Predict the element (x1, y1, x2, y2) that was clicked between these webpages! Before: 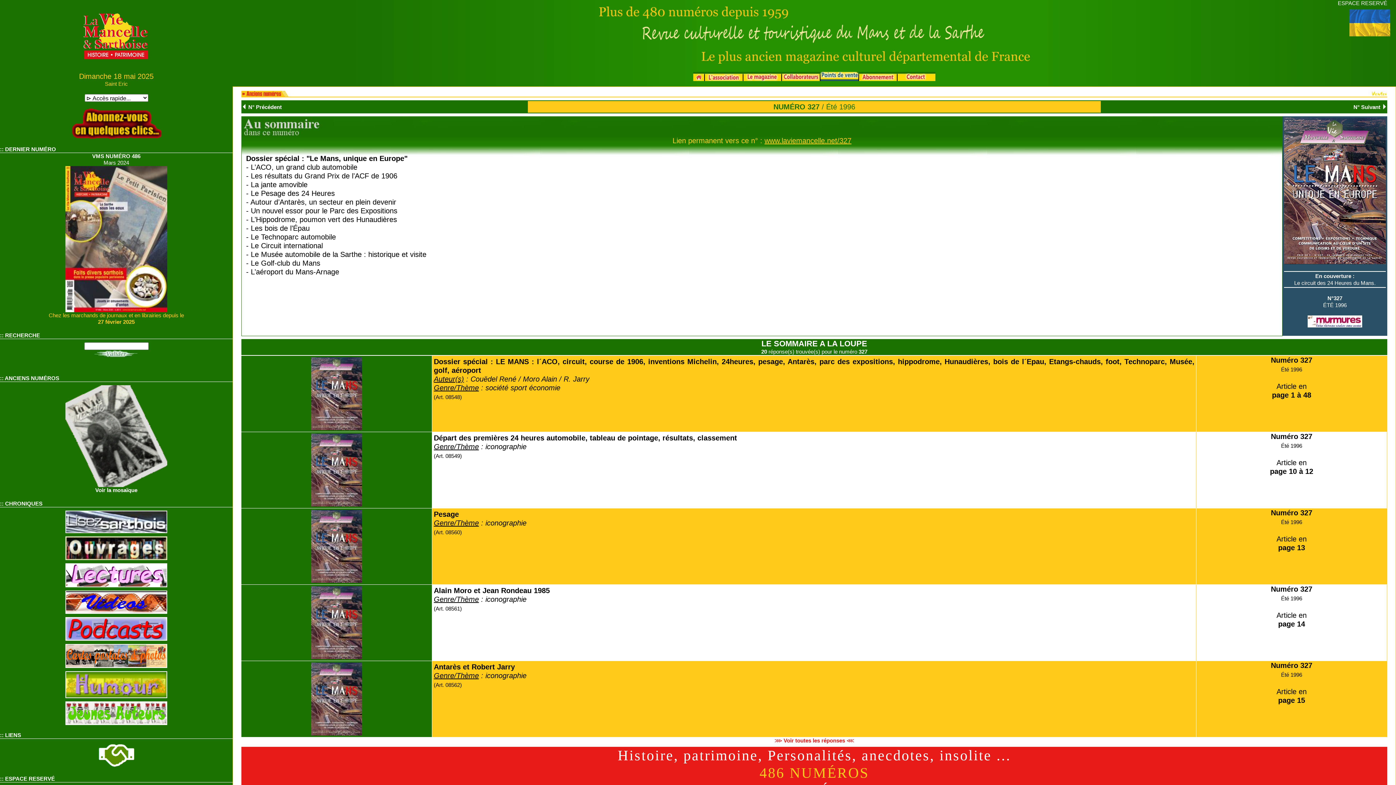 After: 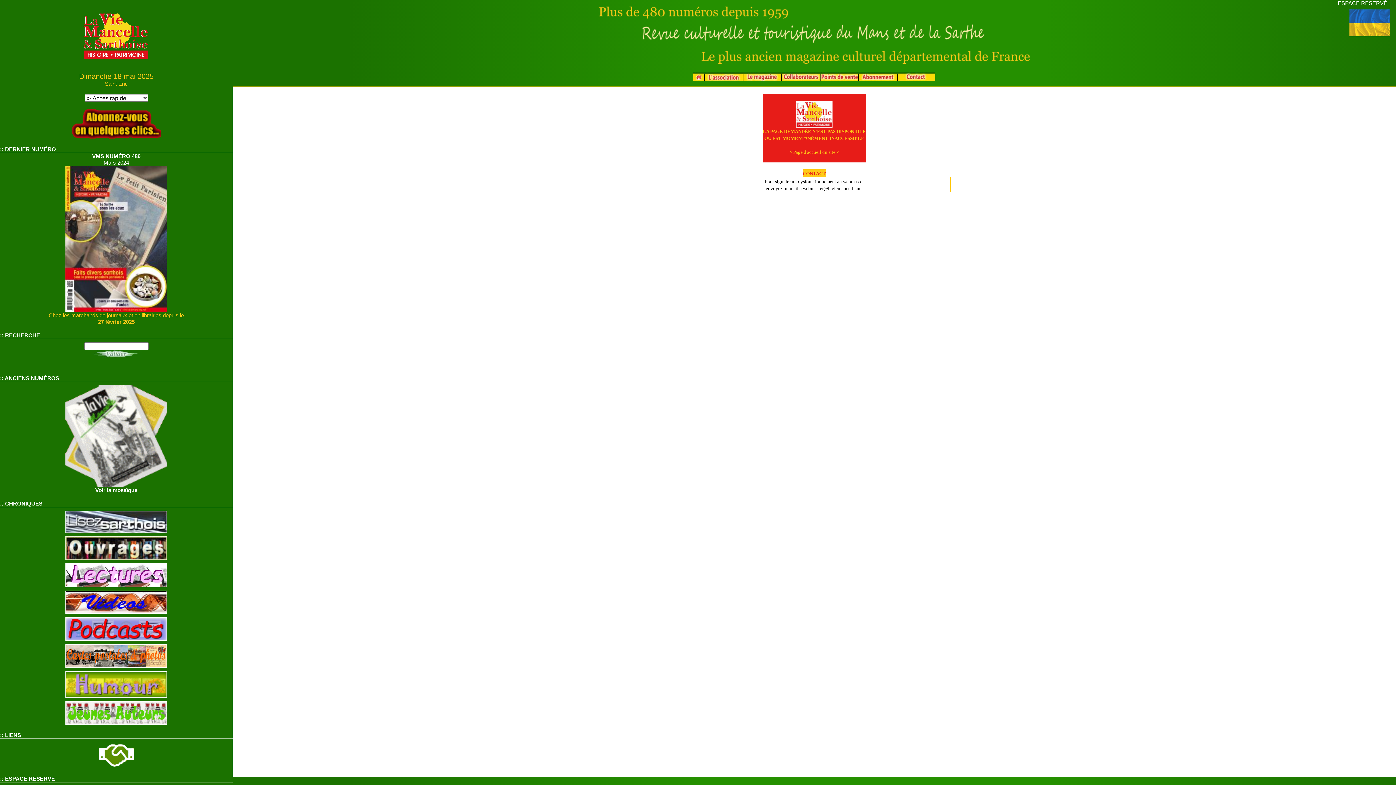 Action: bbox: (311, 390, 362, 396)